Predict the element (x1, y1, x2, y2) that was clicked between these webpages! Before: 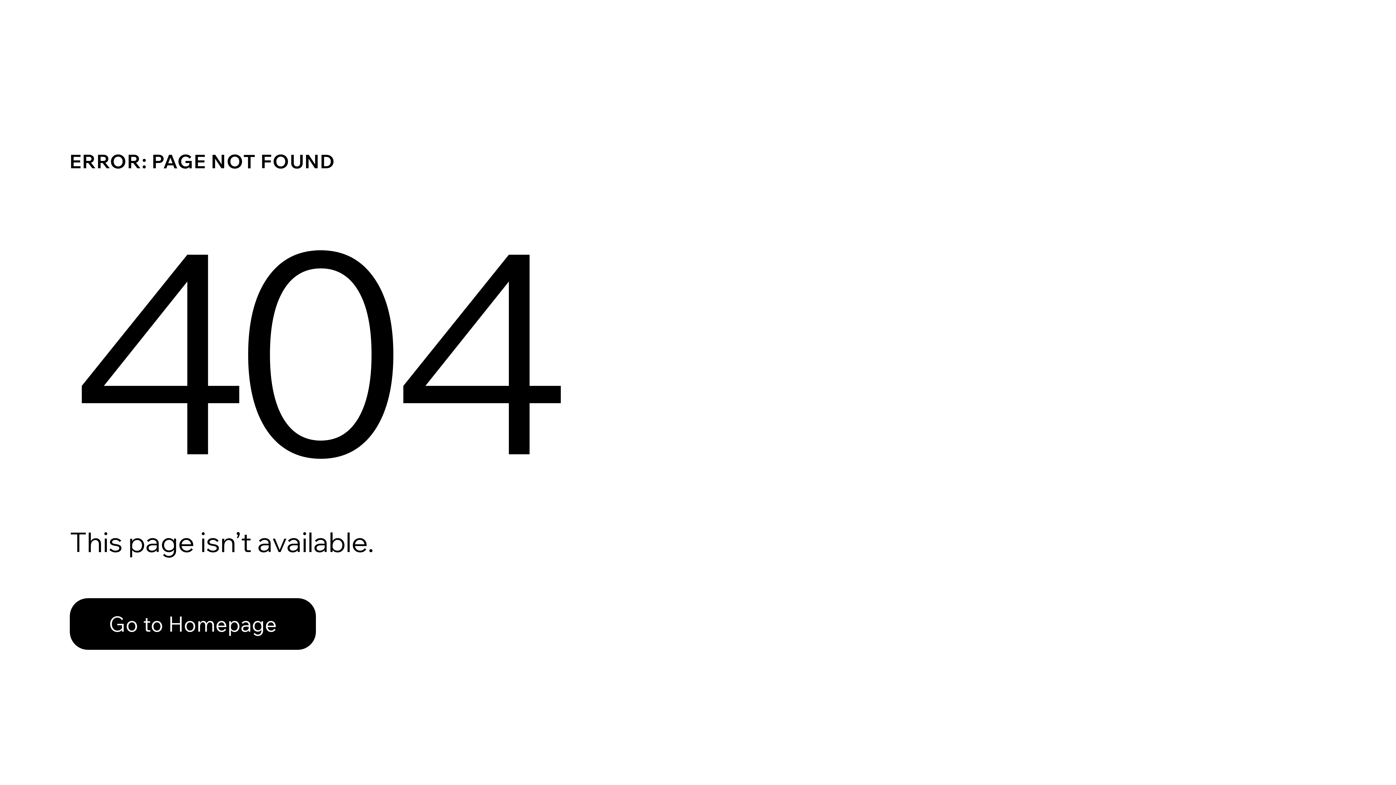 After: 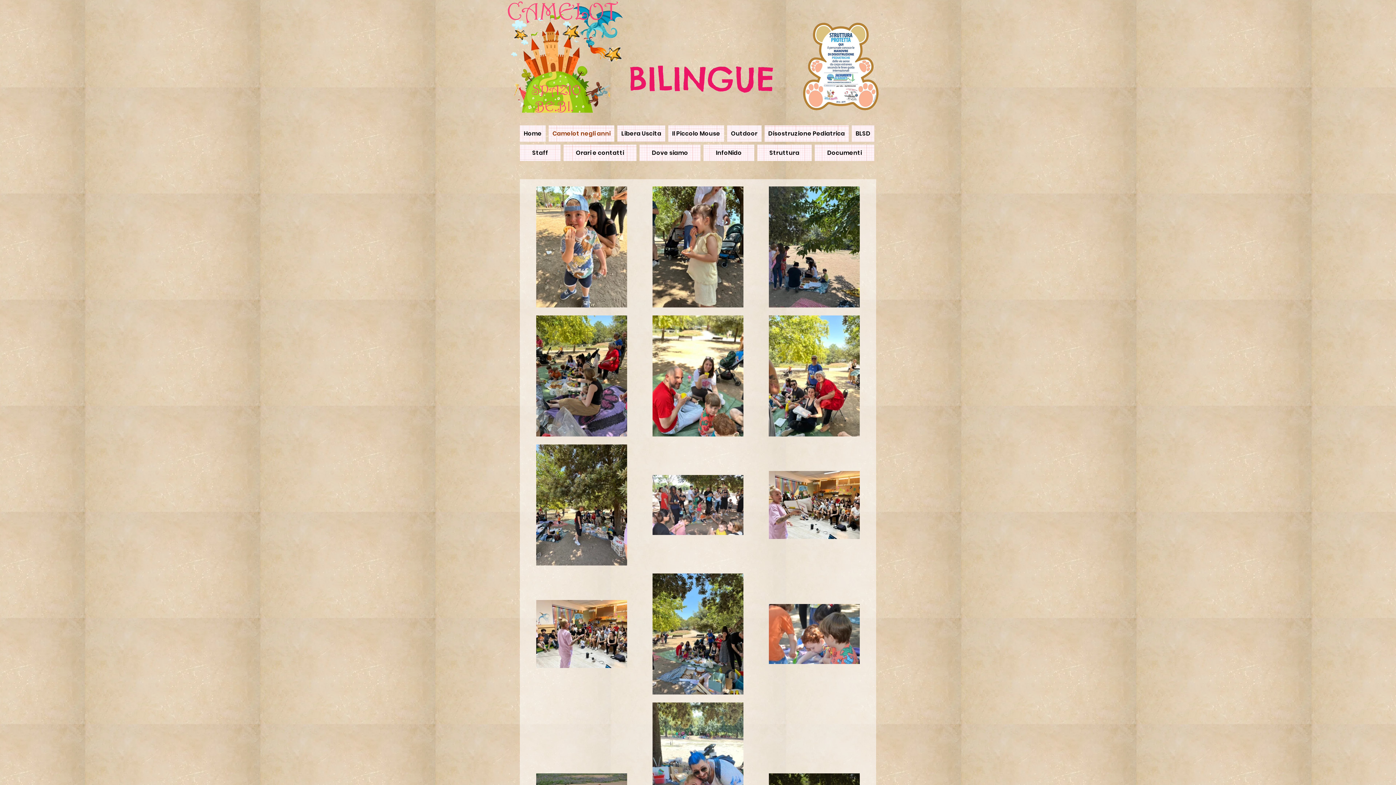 Action: bbox: (69, 598, 316, 650) label: Go to Homepage